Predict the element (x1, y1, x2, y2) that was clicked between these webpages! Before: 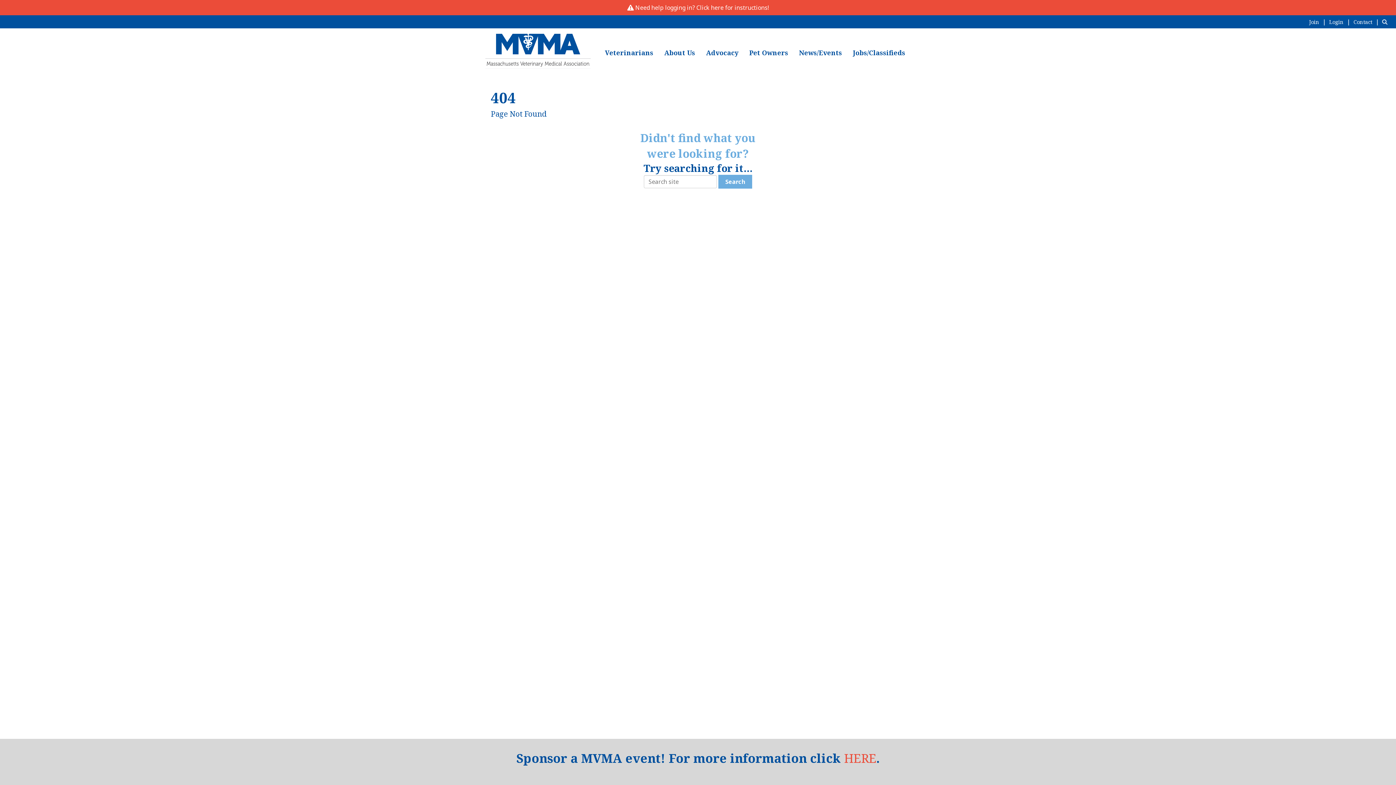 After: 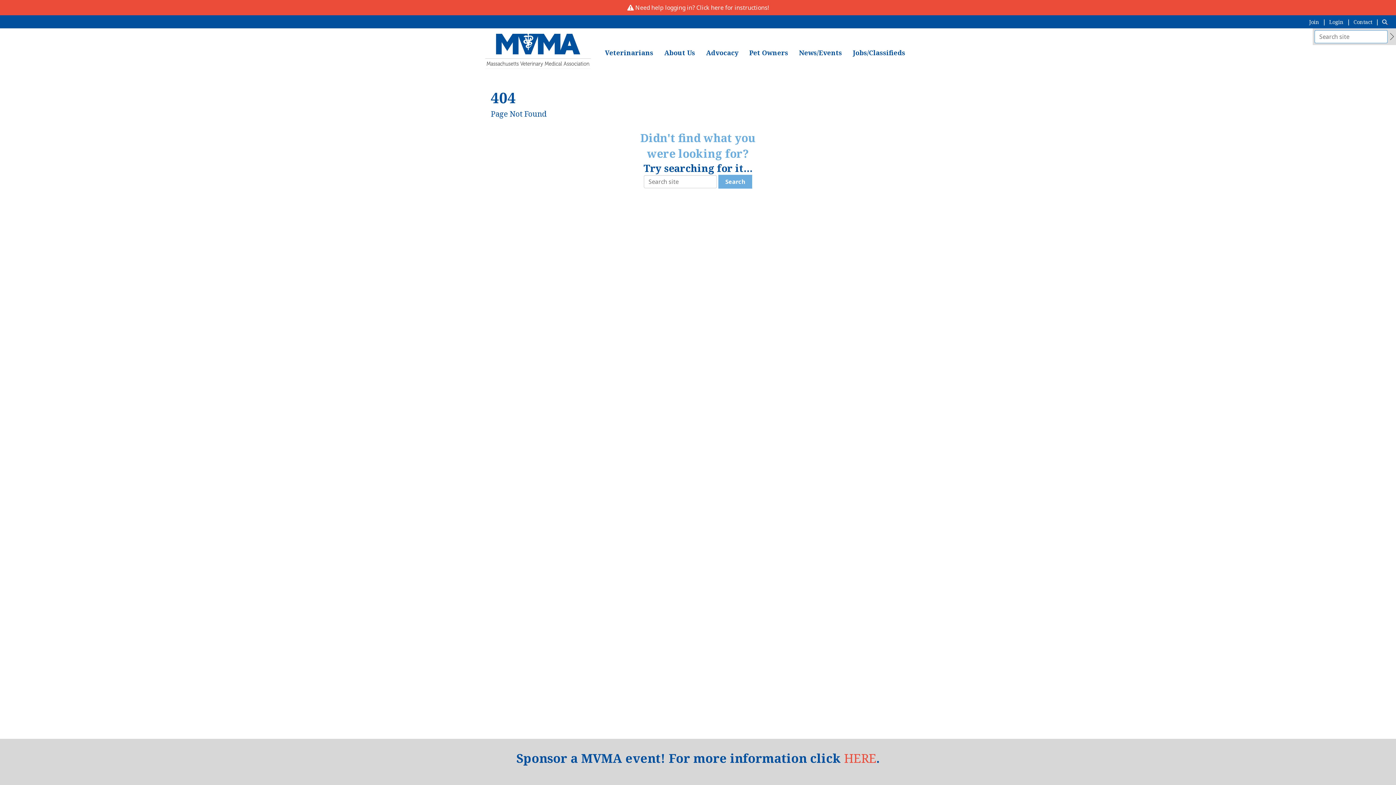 Action: label: Search Site bbox: (1382, 17, 1390, 25)